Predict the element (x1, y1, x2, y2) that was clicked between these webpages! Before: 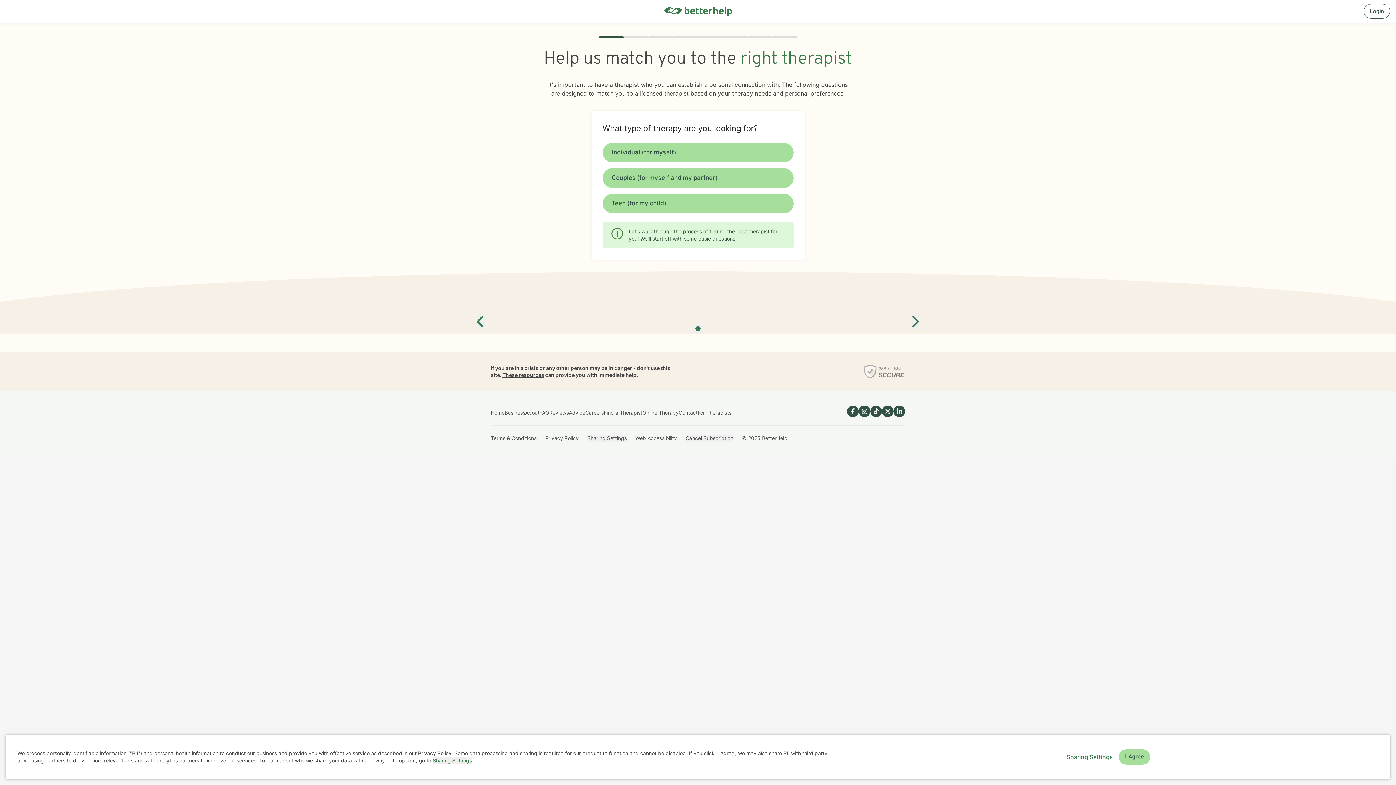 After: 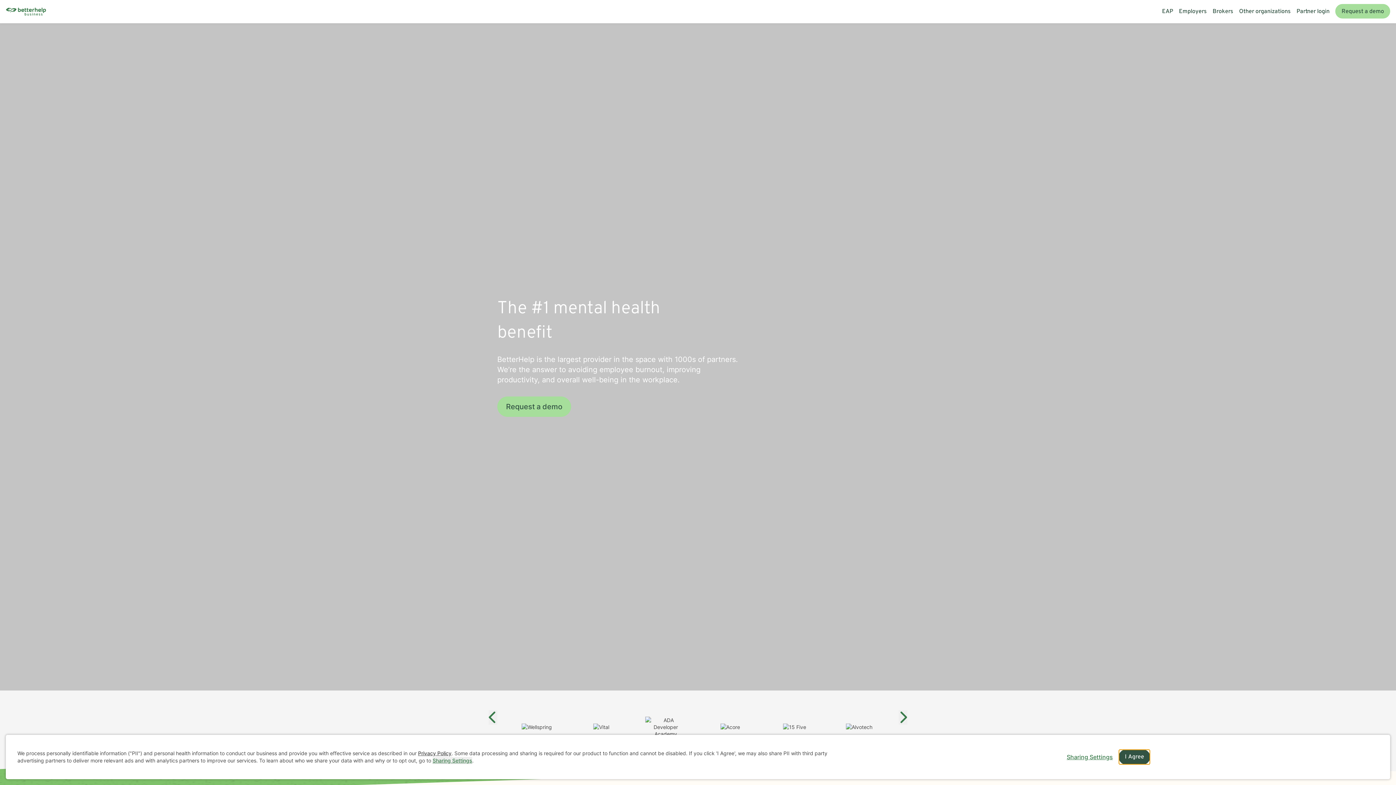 Action: label: Business bbox: (504, 409, 525, 416)